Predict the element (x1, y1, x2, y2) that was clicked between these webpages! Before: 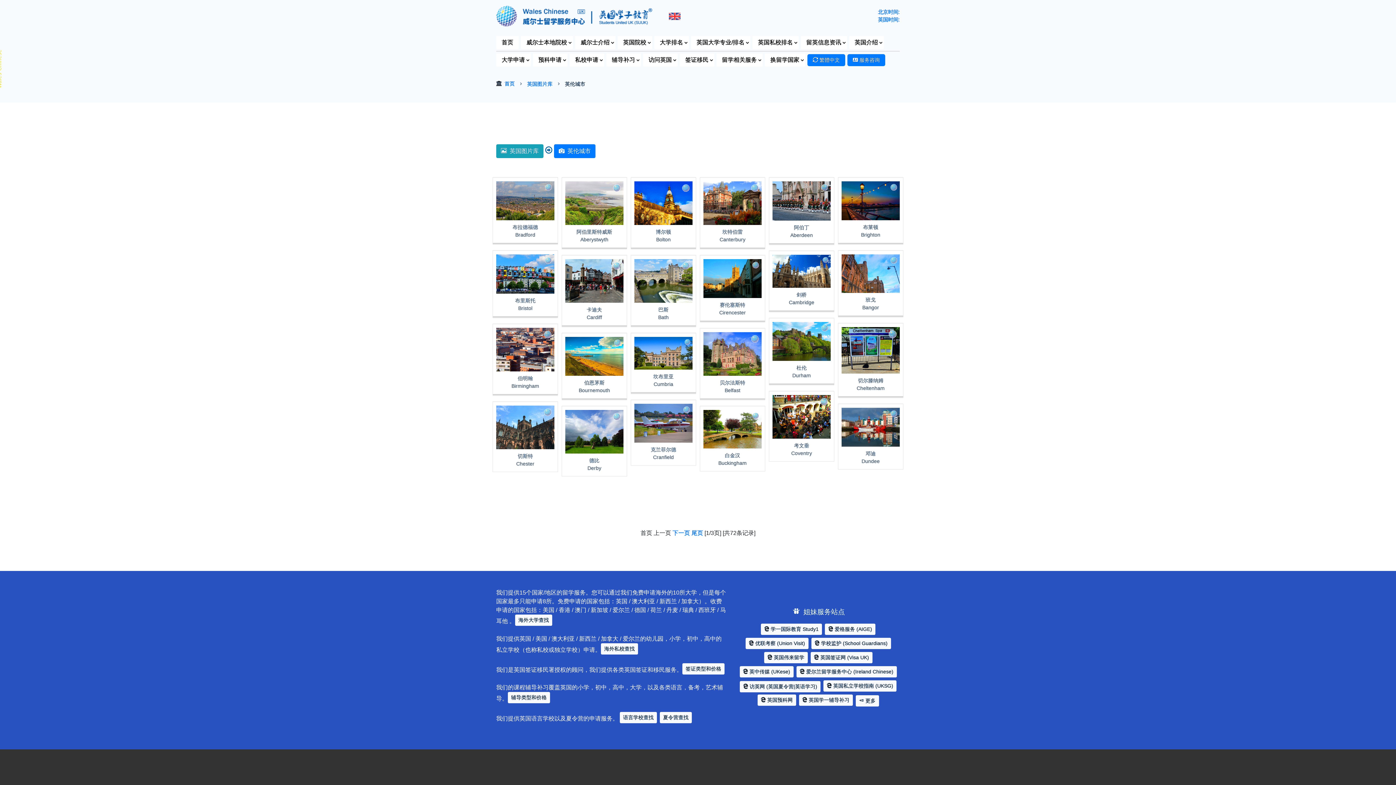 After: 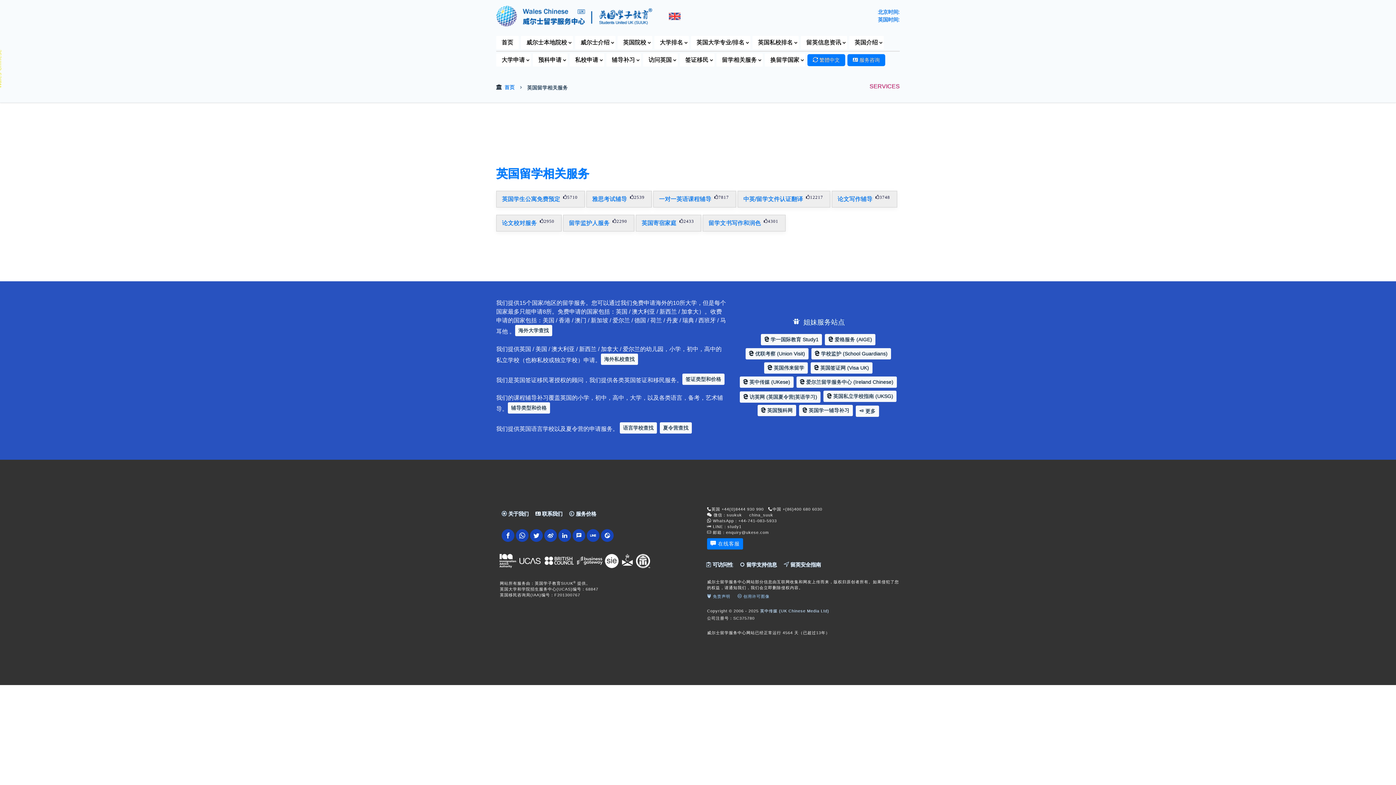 Action: label: 留学相关服务 bbox: (716, 53, 762, 66)